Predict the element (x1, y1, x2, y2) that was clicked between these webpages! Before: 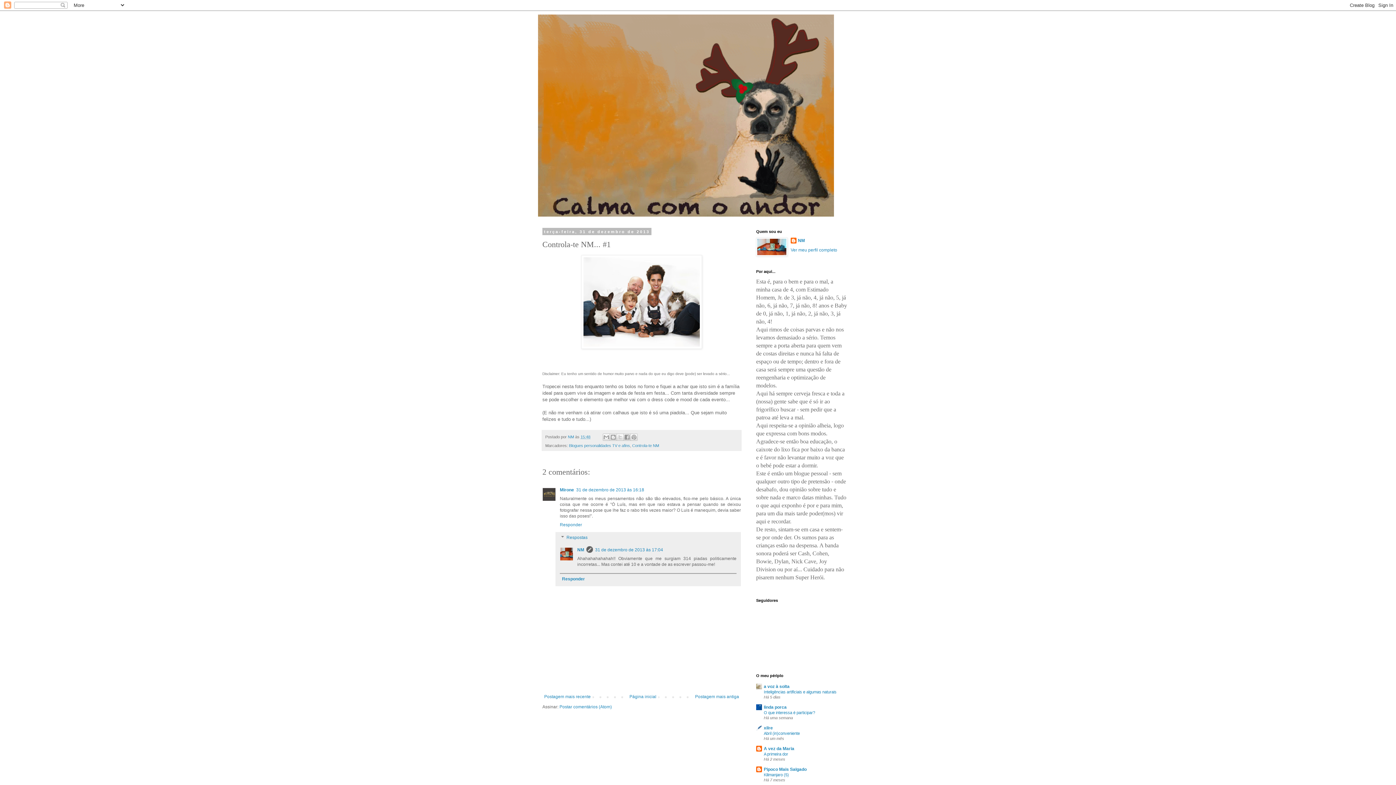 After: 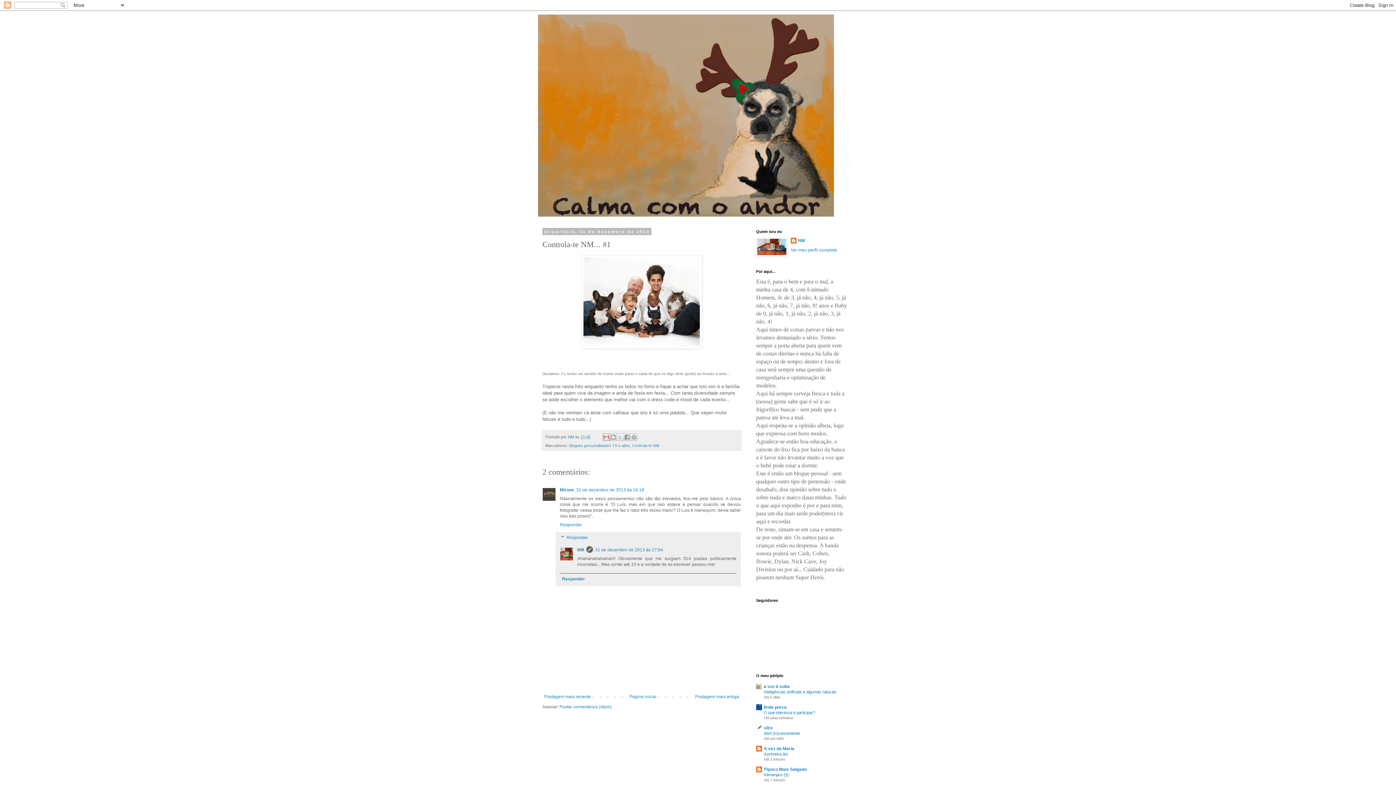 Action: bbox: (603, 433, 610, 441) label: Enviar por e-mail